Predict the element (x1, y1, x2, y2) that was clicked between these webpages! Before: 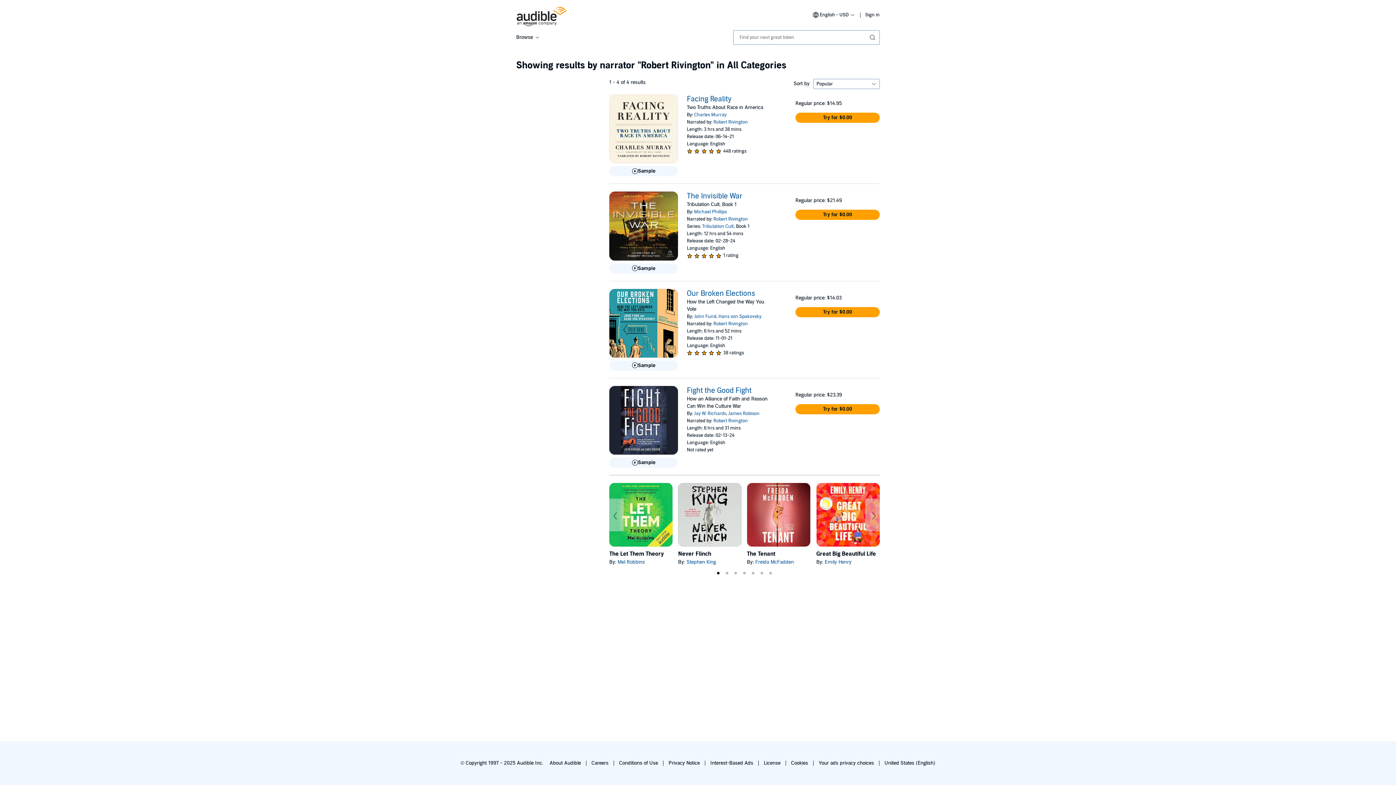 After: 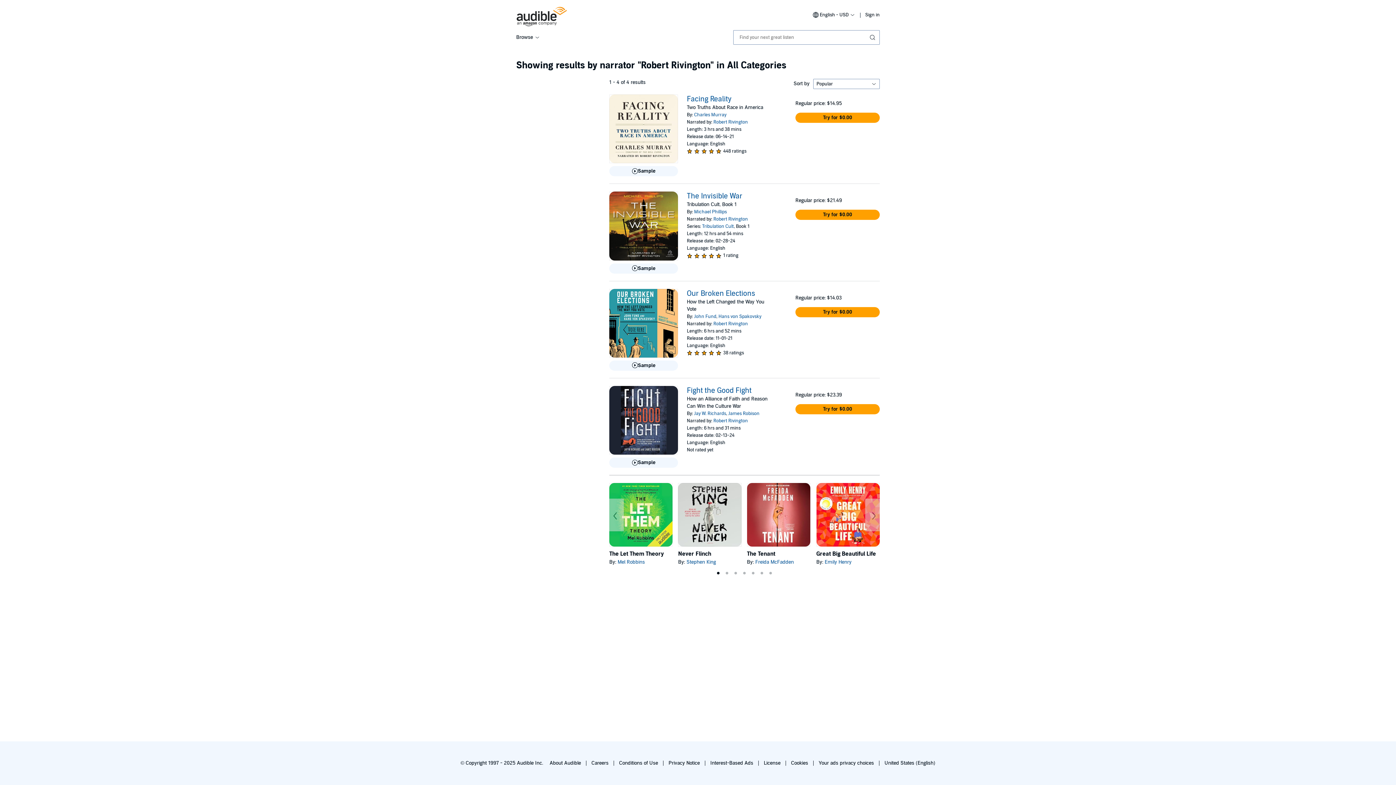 Action: bbox: (713, 418, 748, 423) label: Robert Rivington